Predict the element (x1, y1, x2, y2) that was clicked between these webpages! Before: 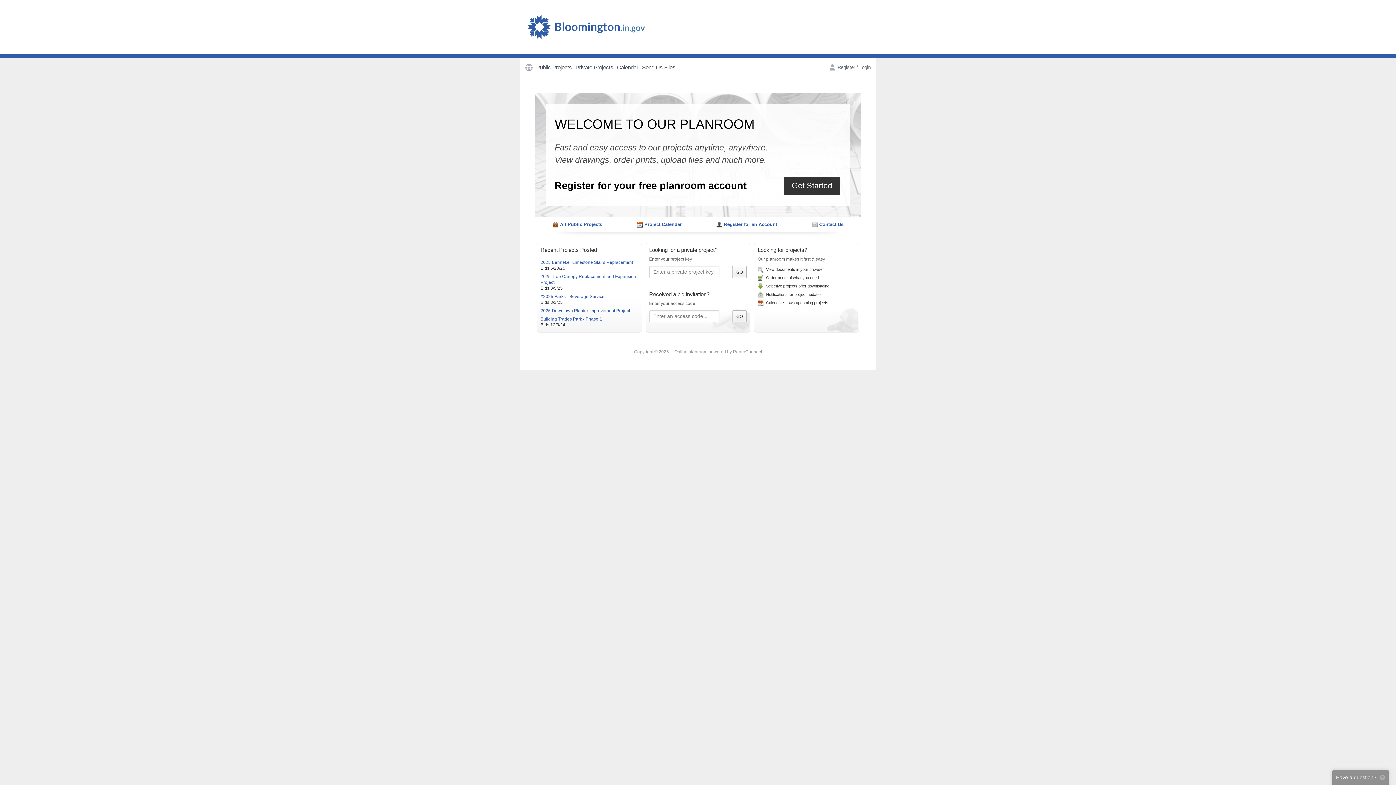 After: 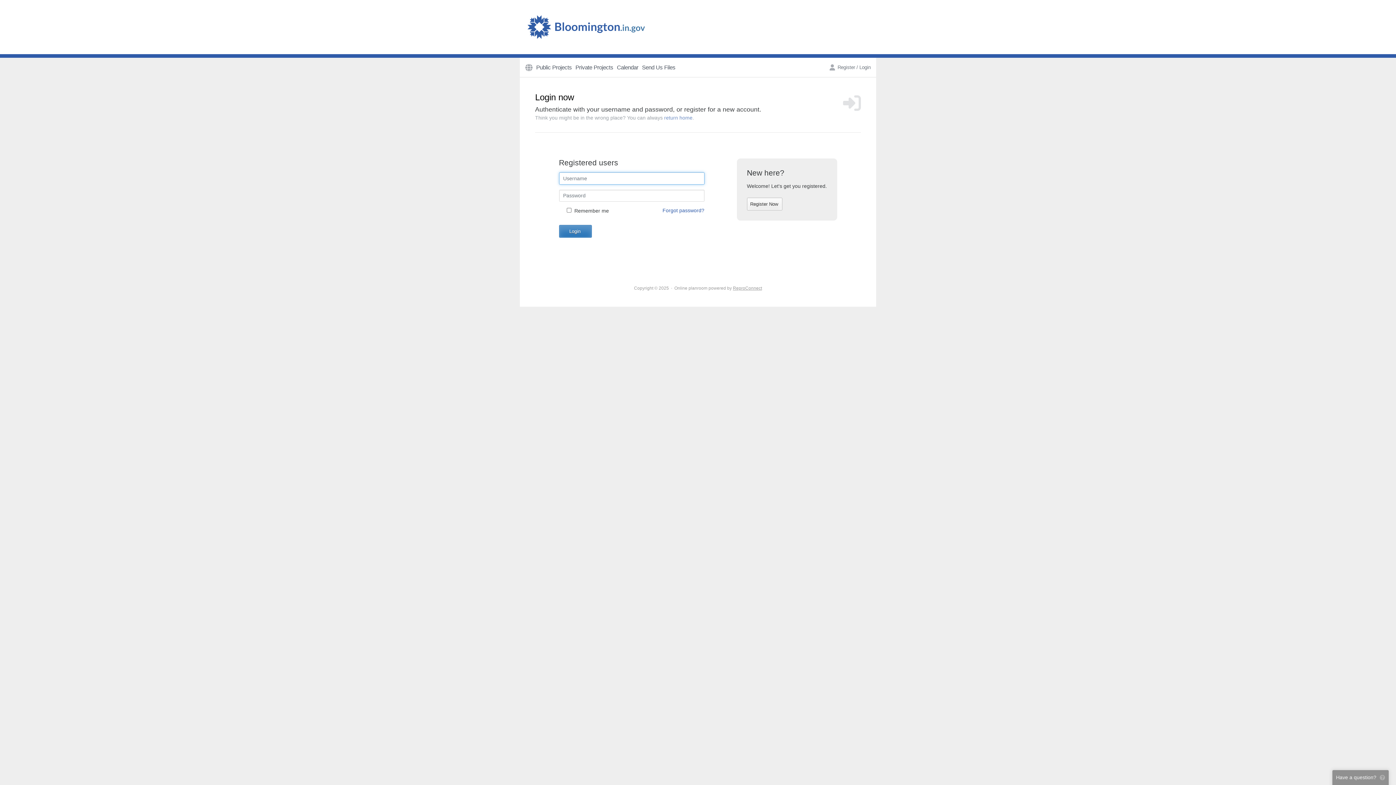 Action: label: Register / Login bbox: (829, 64, 870, 70)